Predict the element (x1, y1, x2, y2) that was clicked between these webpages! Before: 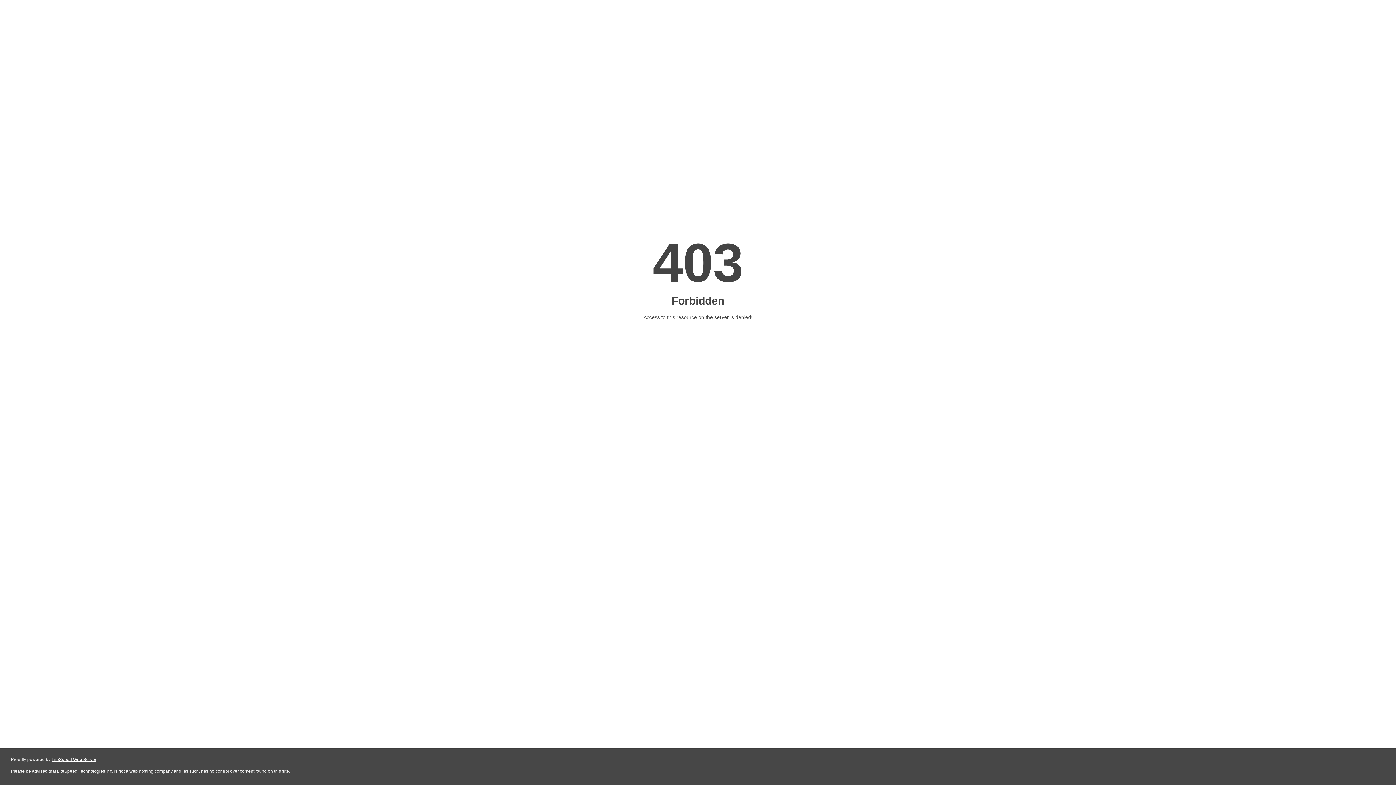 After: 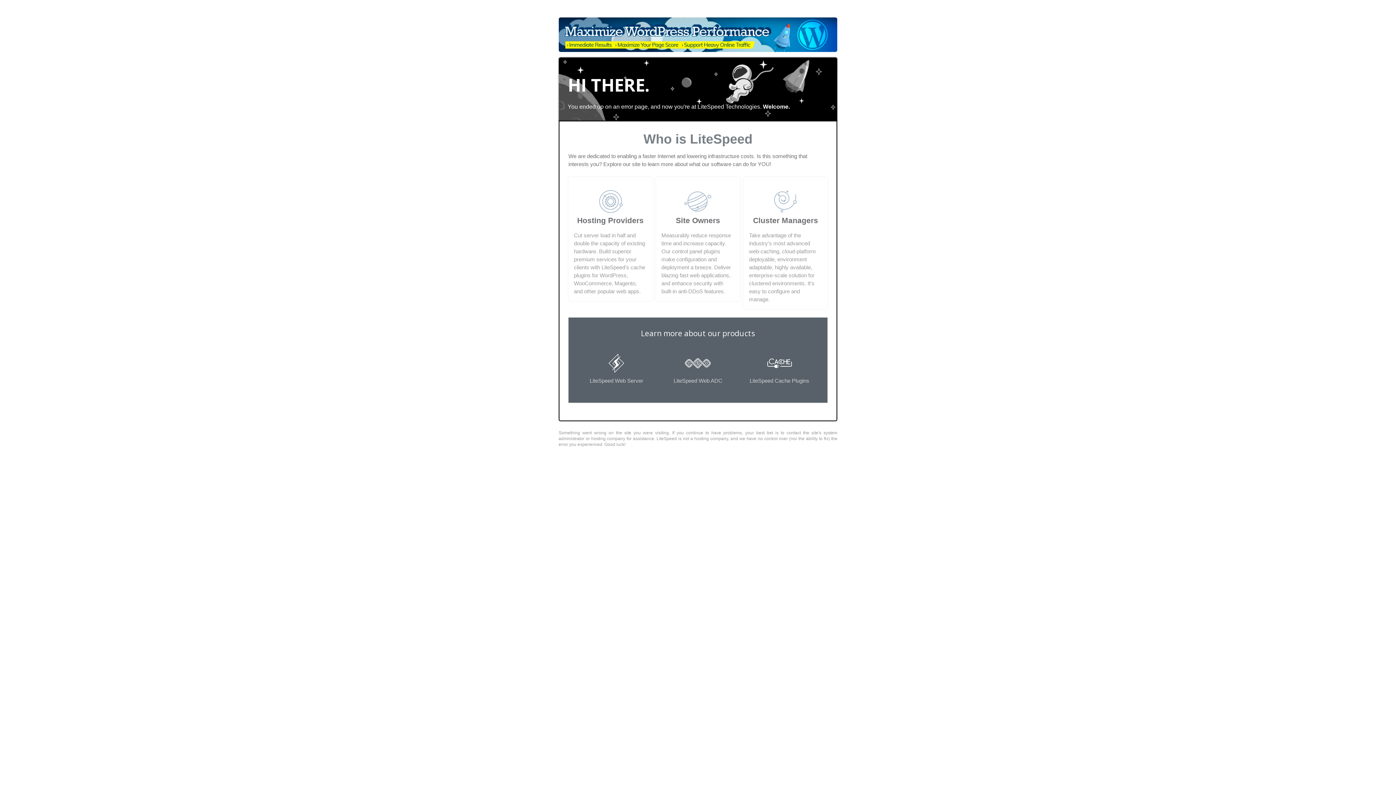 Action: label: LiteSpeed Web Server bbox: (51, 757, 96, 762)